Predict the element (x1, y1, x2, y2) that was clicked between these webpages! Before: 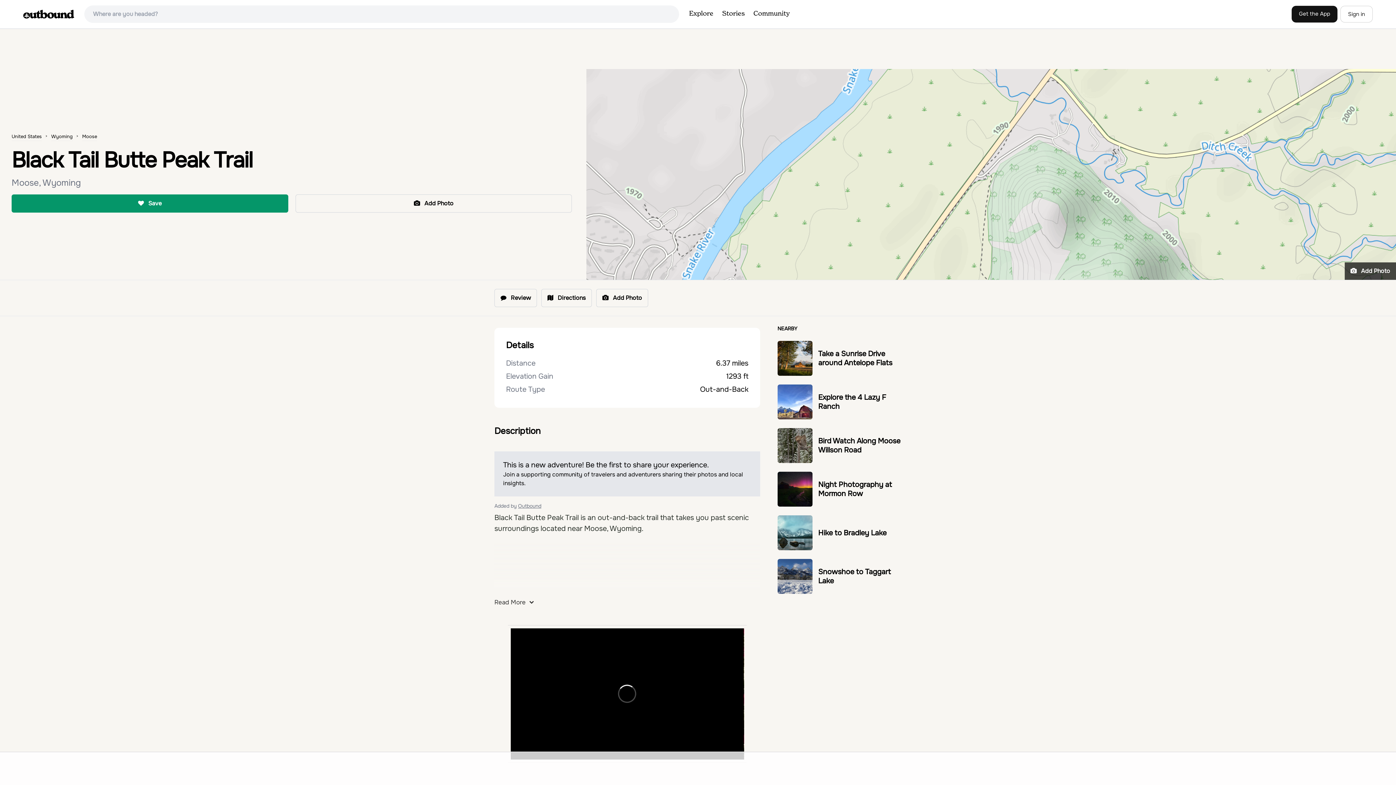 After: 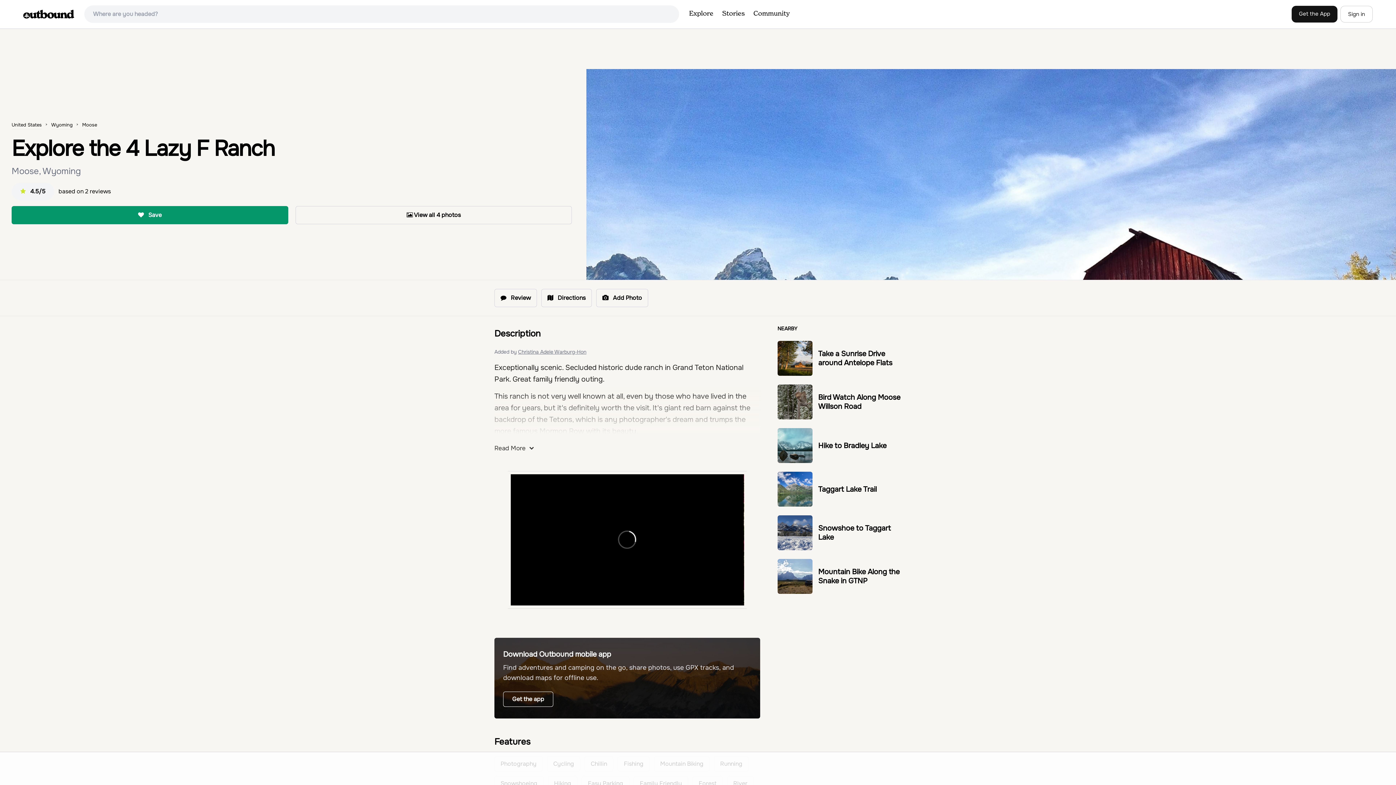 Action: bbox: (777, 384, 812, 419)